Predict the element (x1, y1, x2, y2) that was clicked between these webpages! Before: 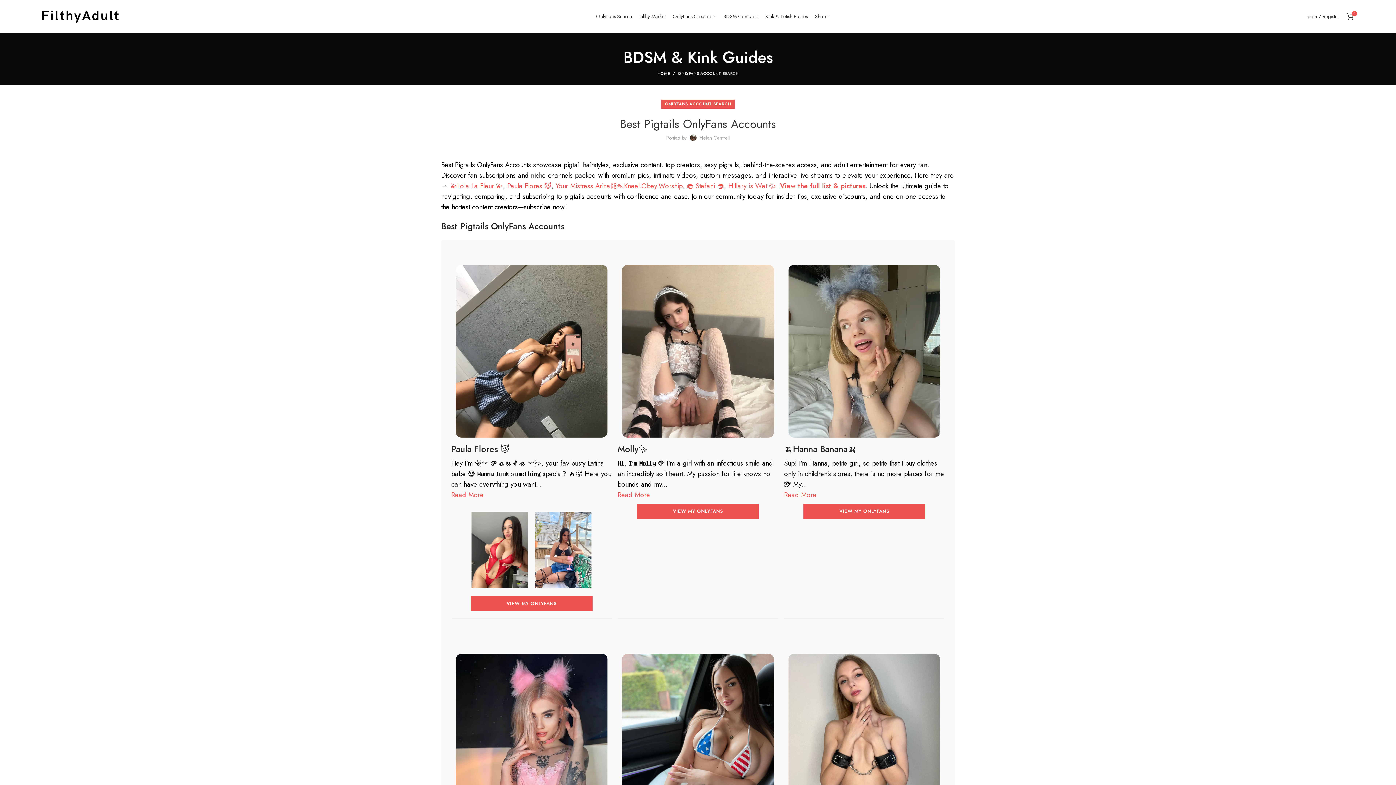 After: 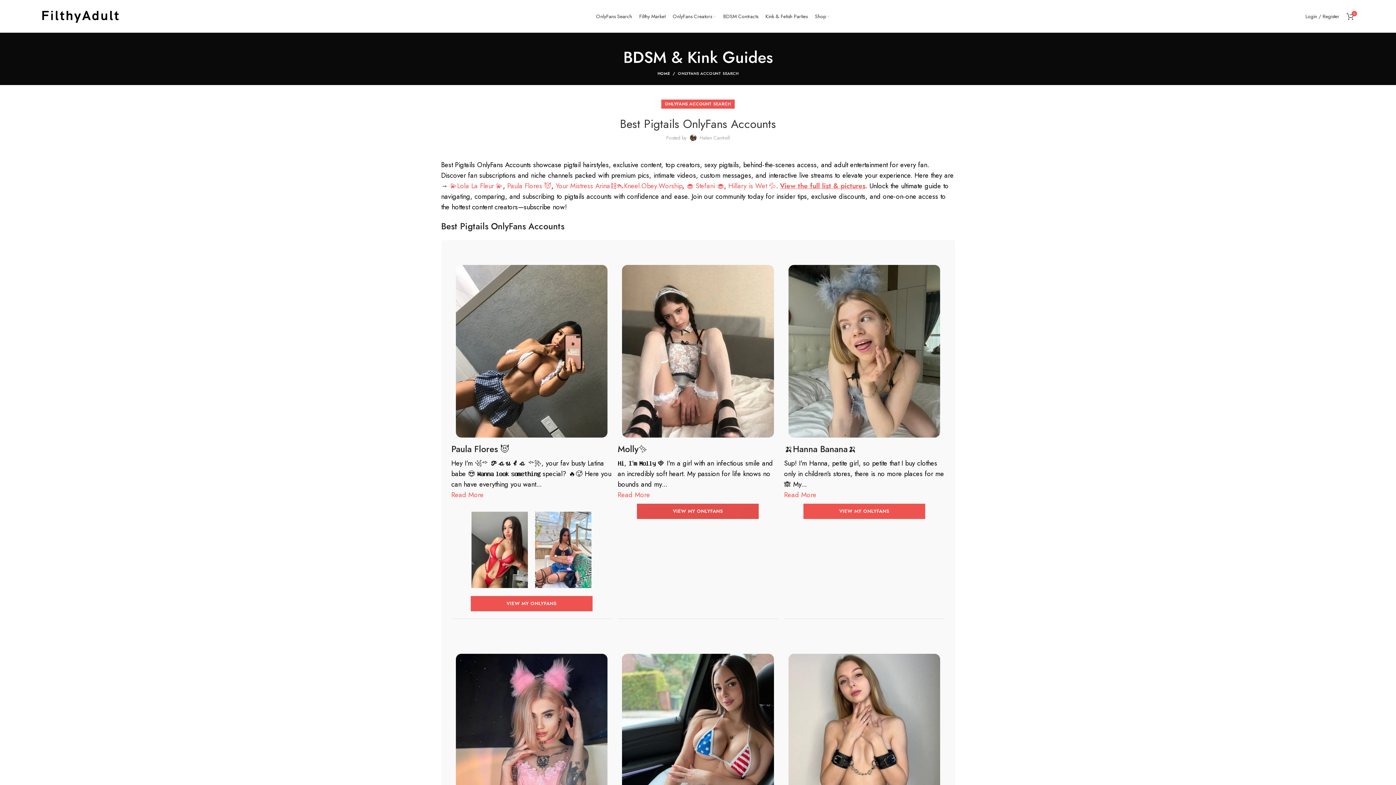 Action: label: VIEW MY ONLYFANS bbox: (637, 504, 759, 519)